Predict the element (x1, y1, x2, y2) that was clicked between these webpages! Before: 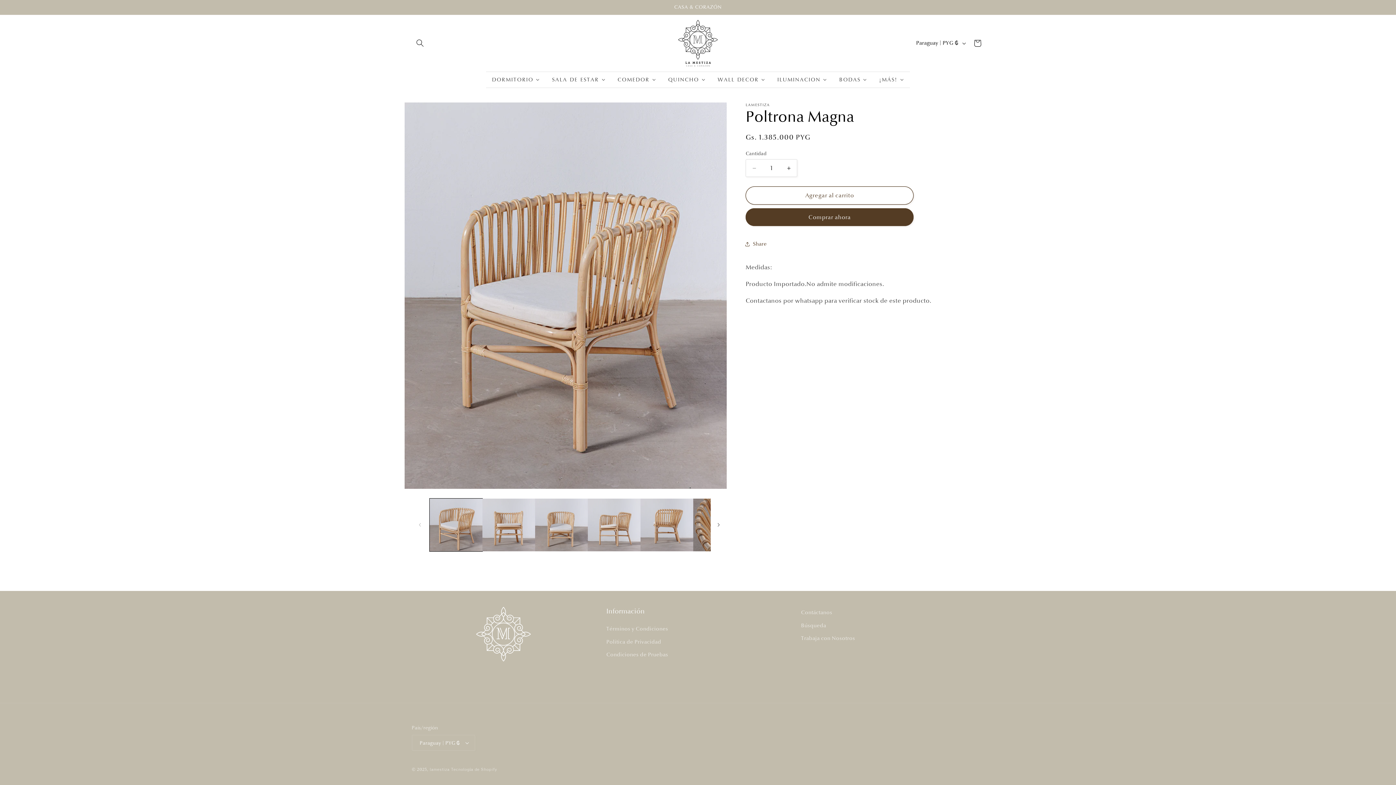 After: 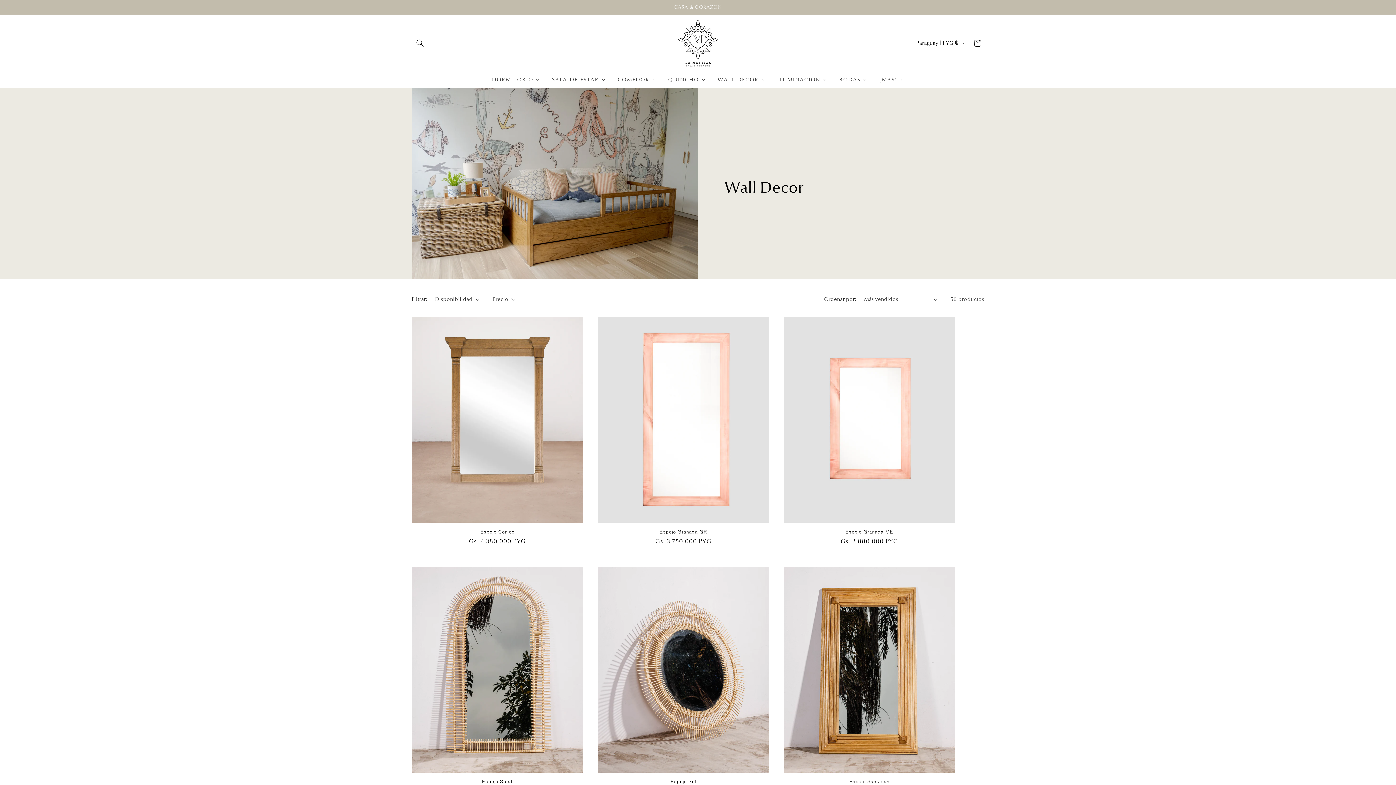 Action: label: WALL DECOR bbox: (711, 71, 771, 87)